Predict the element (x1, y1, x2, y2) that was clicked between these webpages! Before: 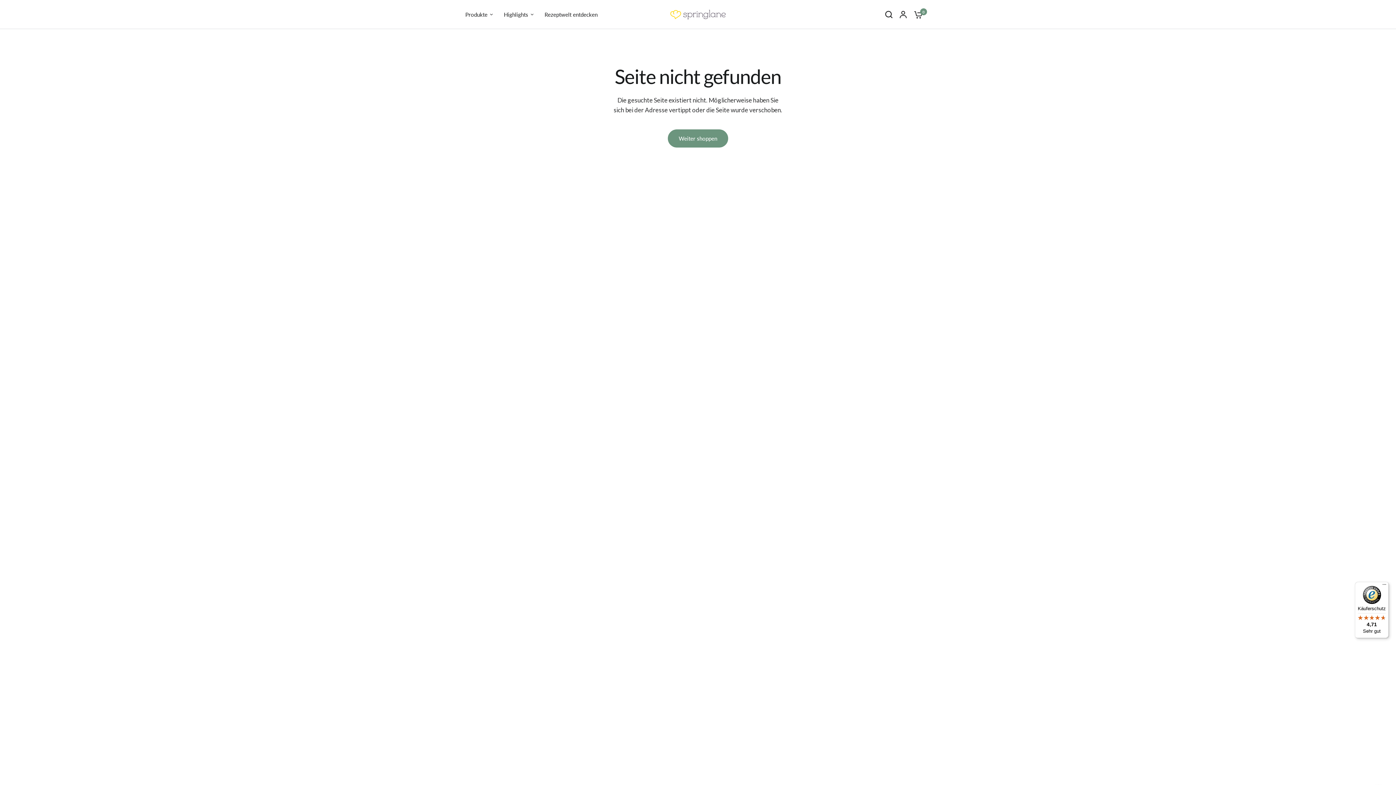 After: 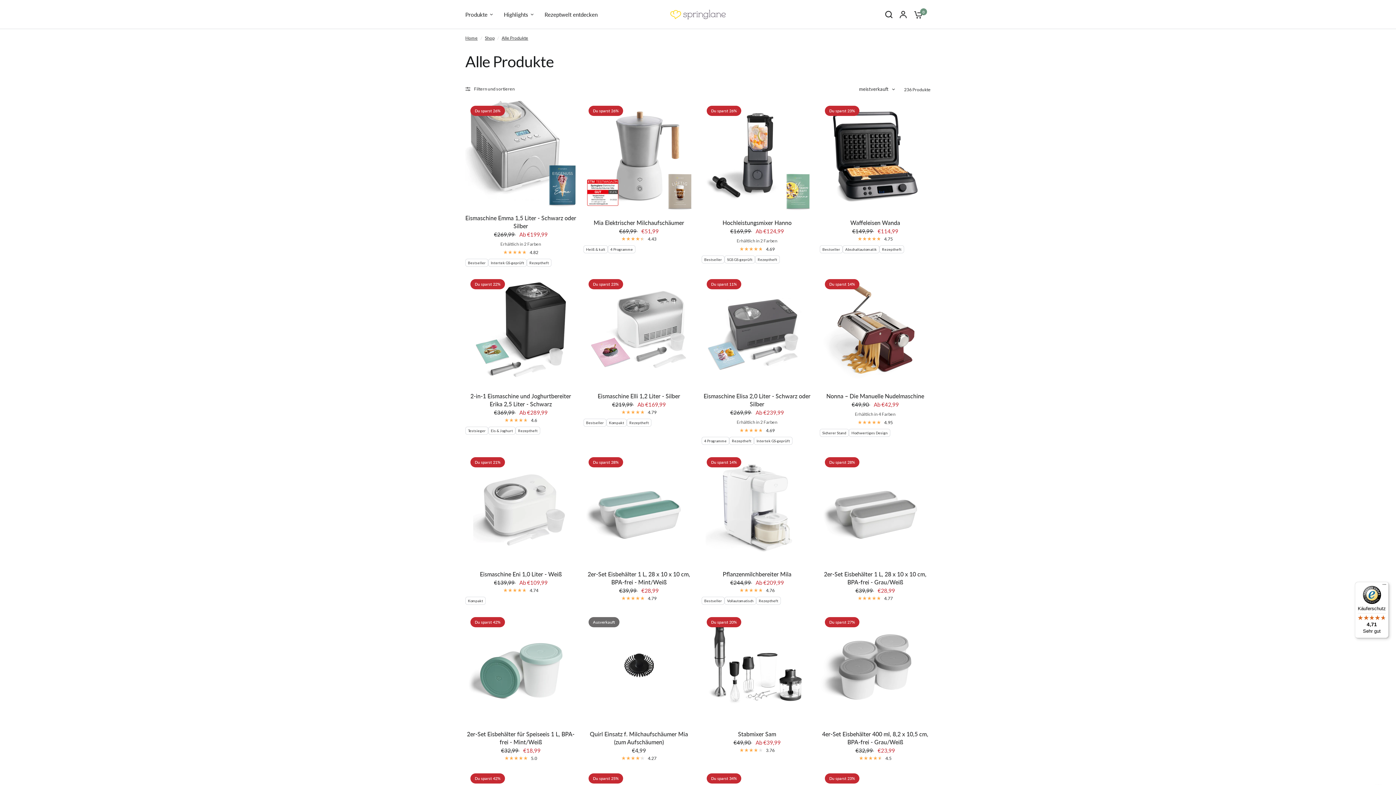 Action: label: Produkte bbox: (465, 10, 493, 18)